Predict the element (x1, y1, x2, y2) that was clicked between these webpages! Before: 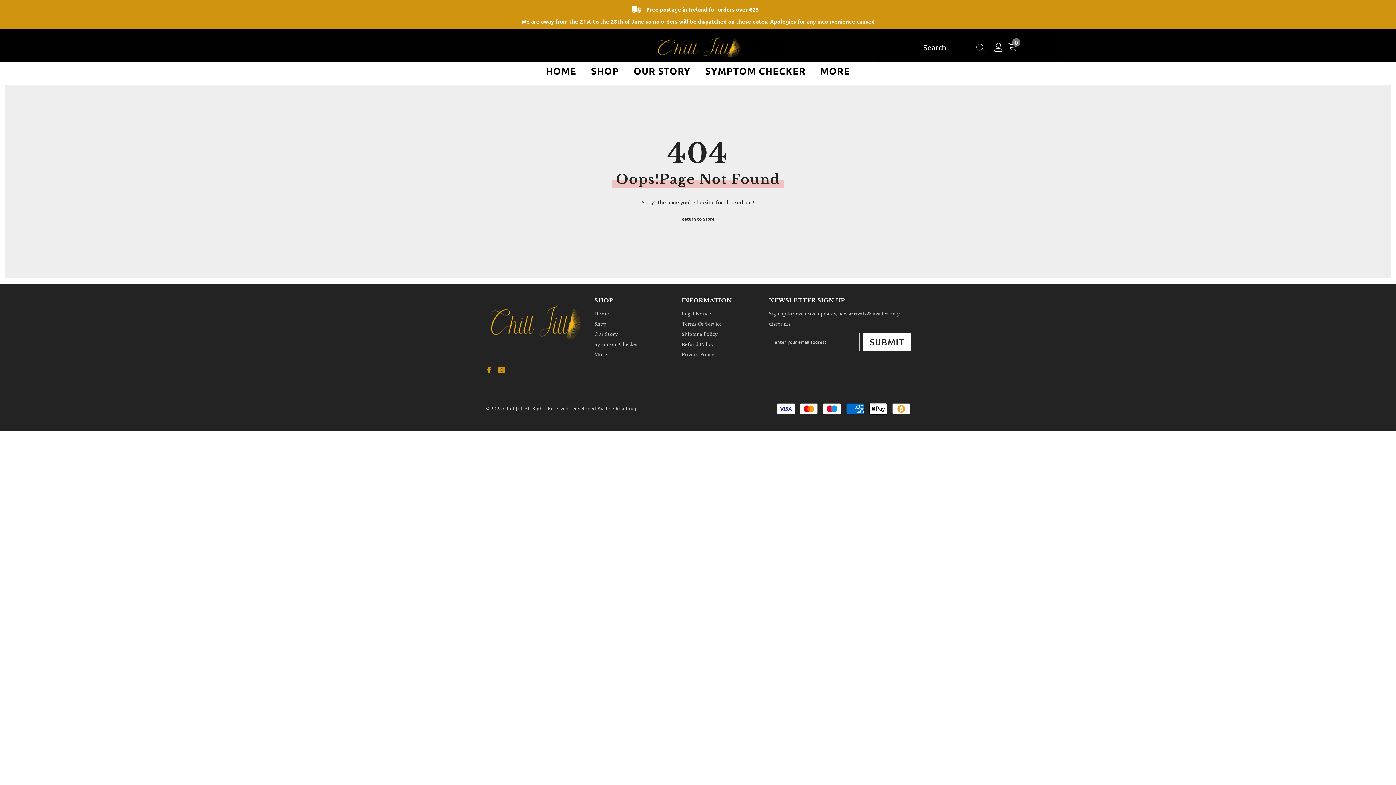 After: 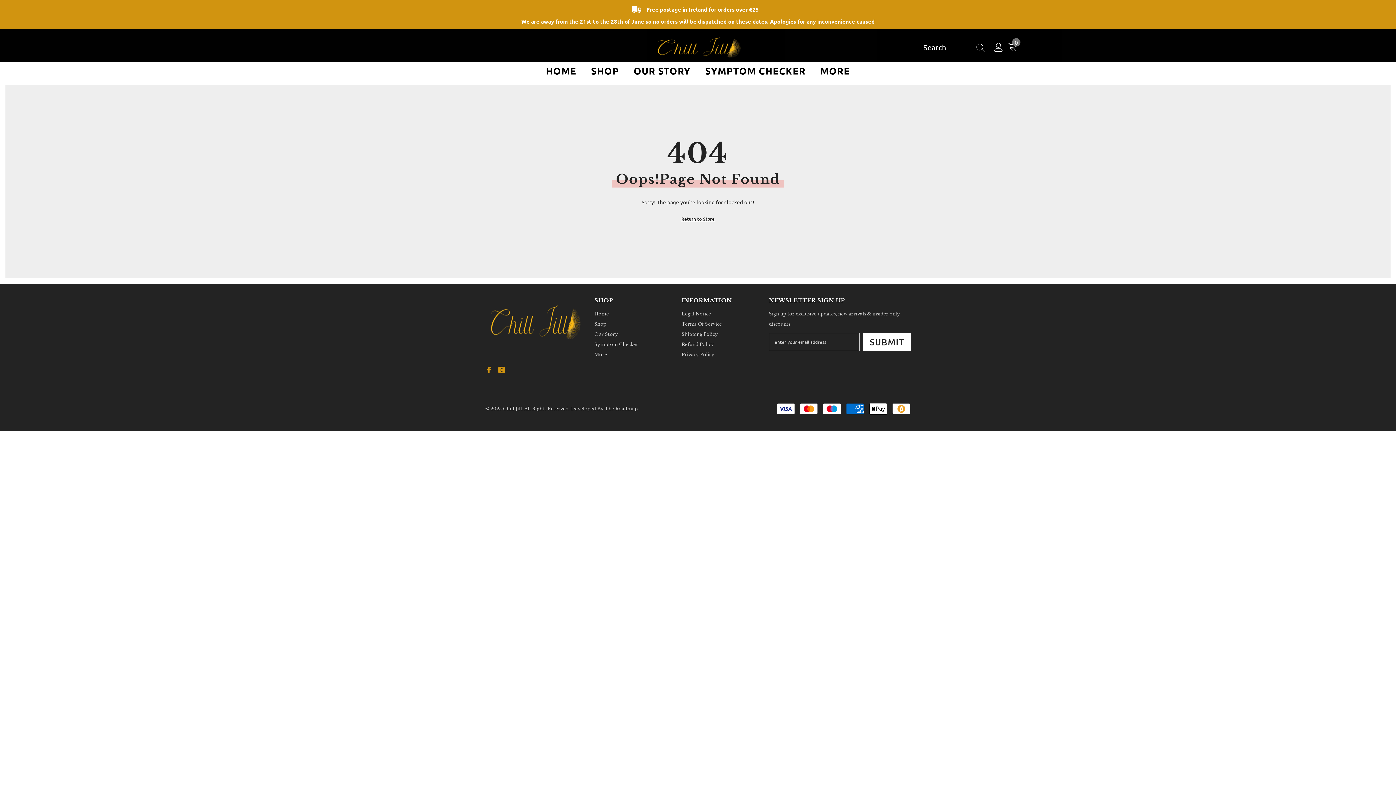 Action: bbox: (972, 40, 985, 53) label: Search